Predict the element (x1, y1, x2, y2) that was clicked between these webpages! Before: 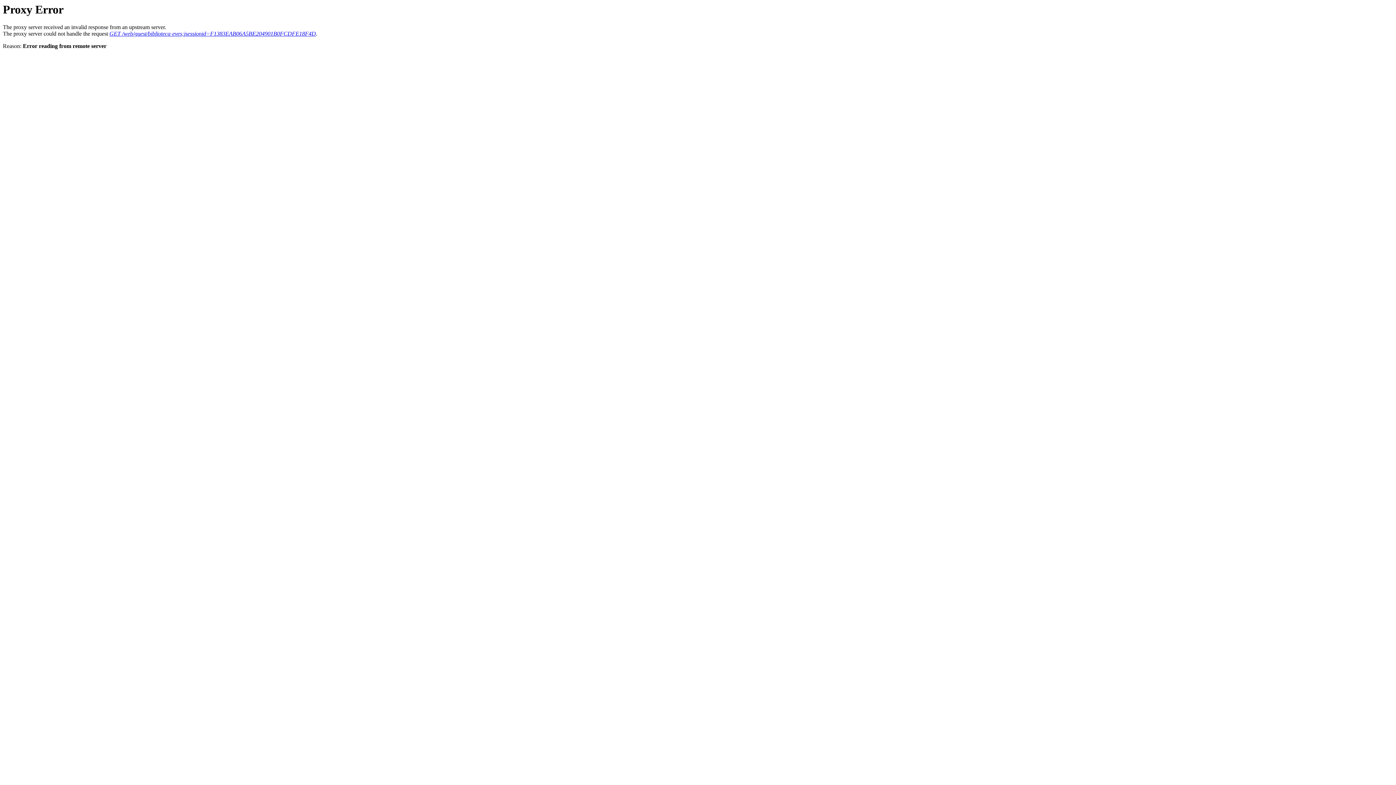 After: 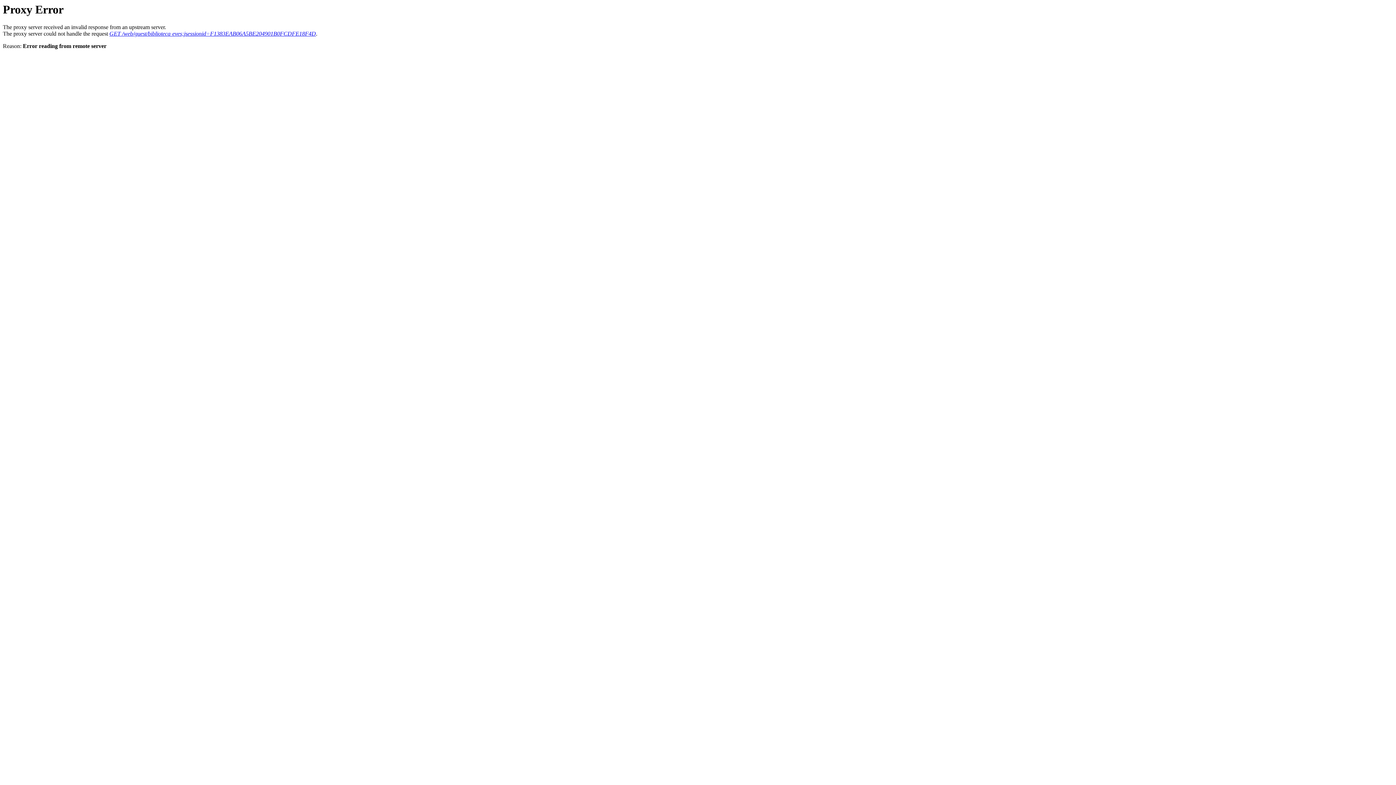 Action: bbox: (109, 30, 316, 36) label: GET /web/guest/biblioteca-eves;jsessionid=F1383EAB06A5BE204901B0FCDFE18F4D